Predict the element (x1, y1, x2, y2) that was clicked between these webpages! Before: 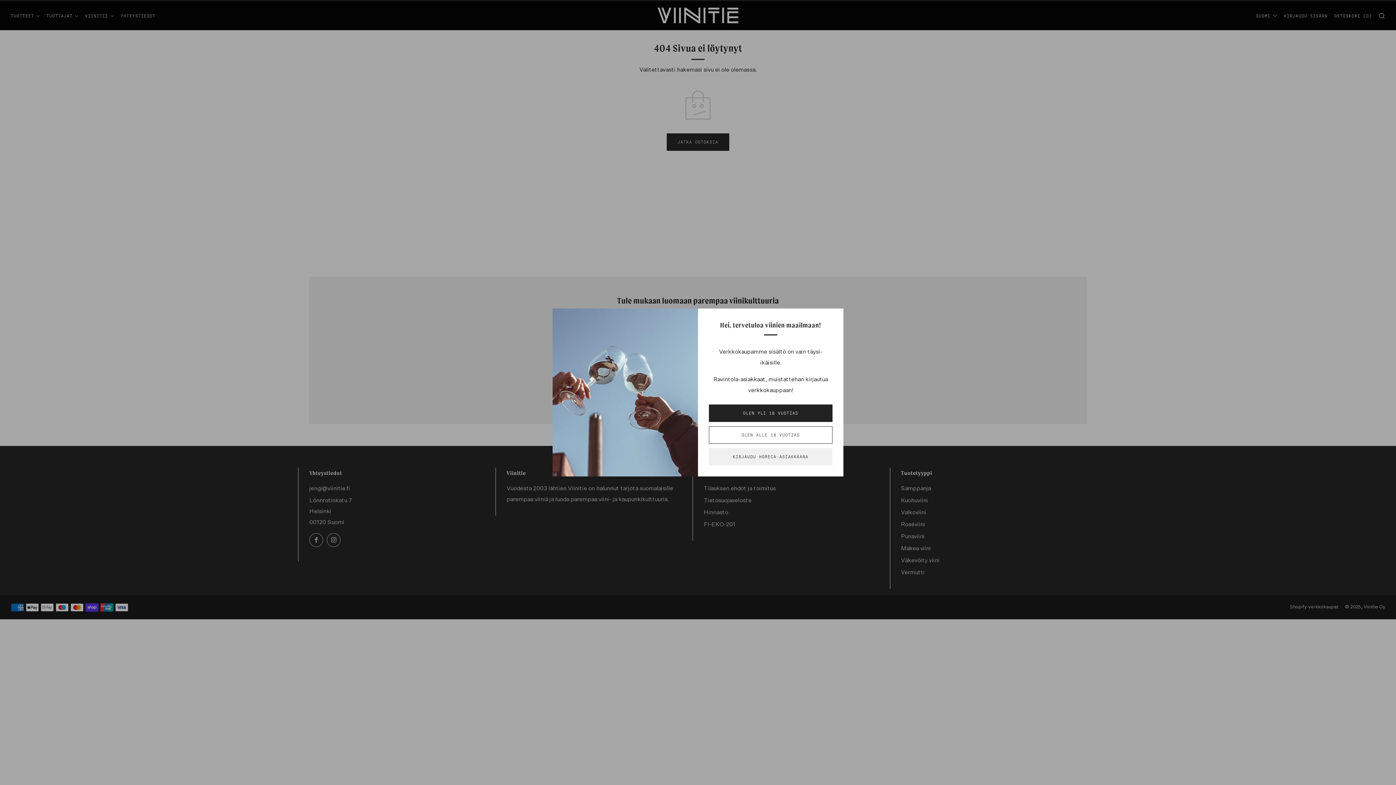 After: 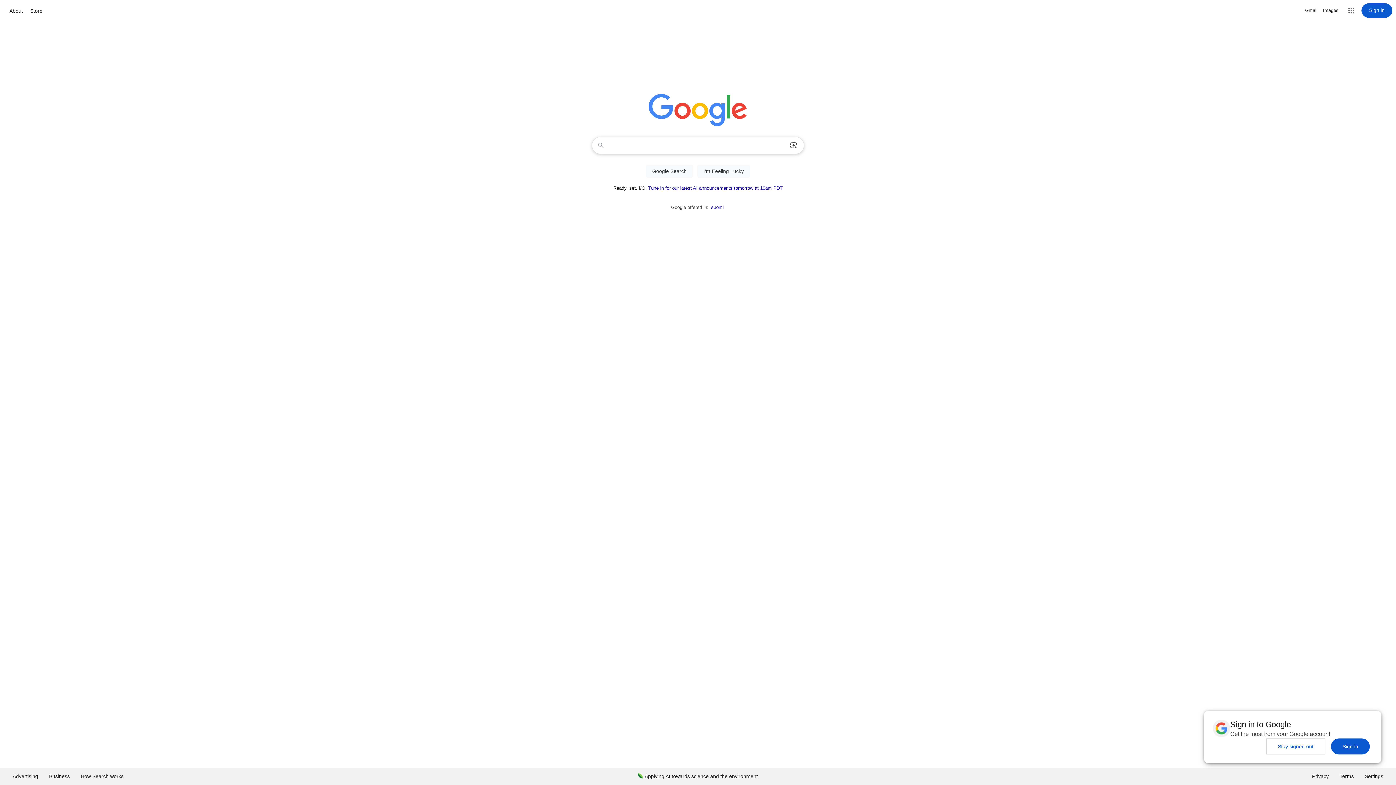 Action: bbox: (709, 426, 832, 444) label: OLEN ALLE 18 VUOTIAS